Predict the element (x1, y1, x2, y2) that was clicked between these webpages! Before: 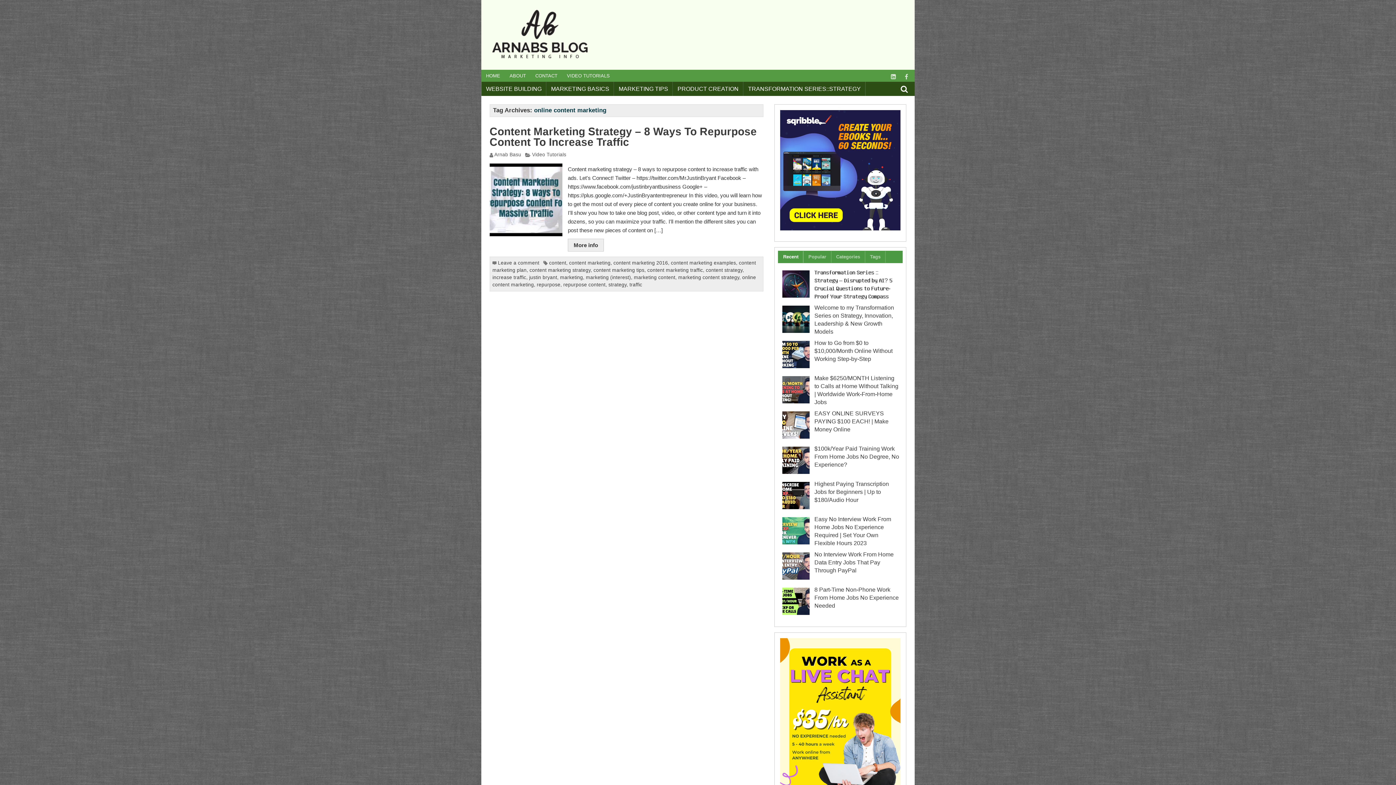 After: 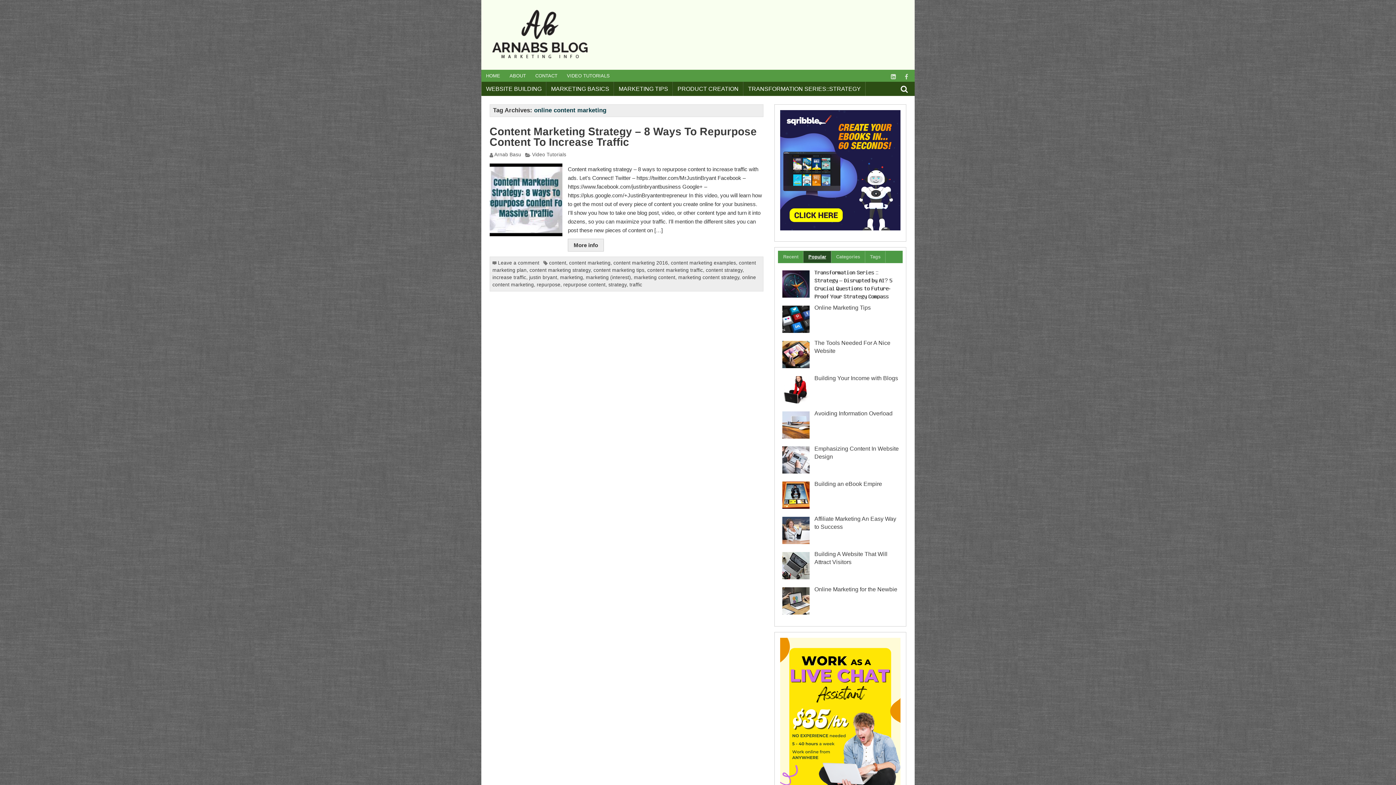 Action: label: Popular bbox: (803, 251, 831, 262)